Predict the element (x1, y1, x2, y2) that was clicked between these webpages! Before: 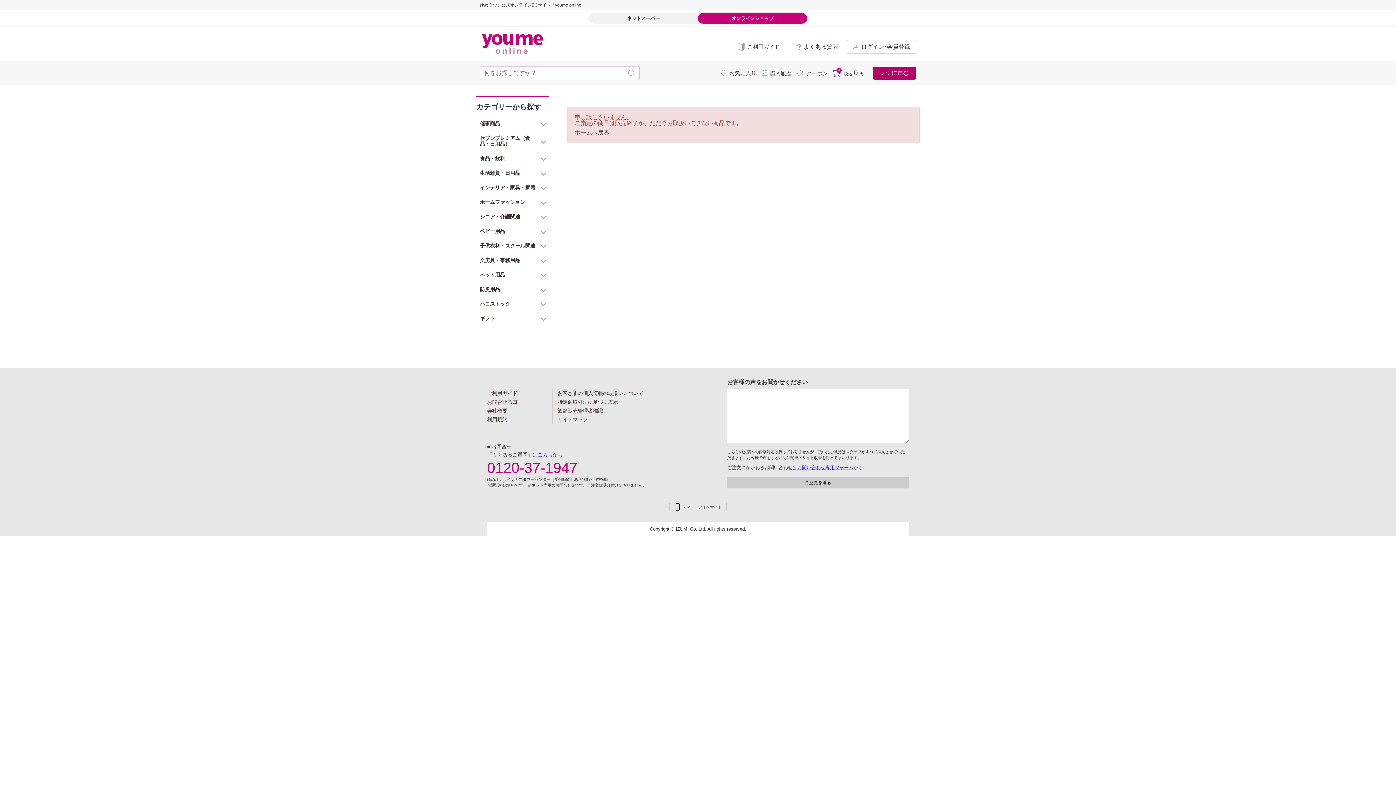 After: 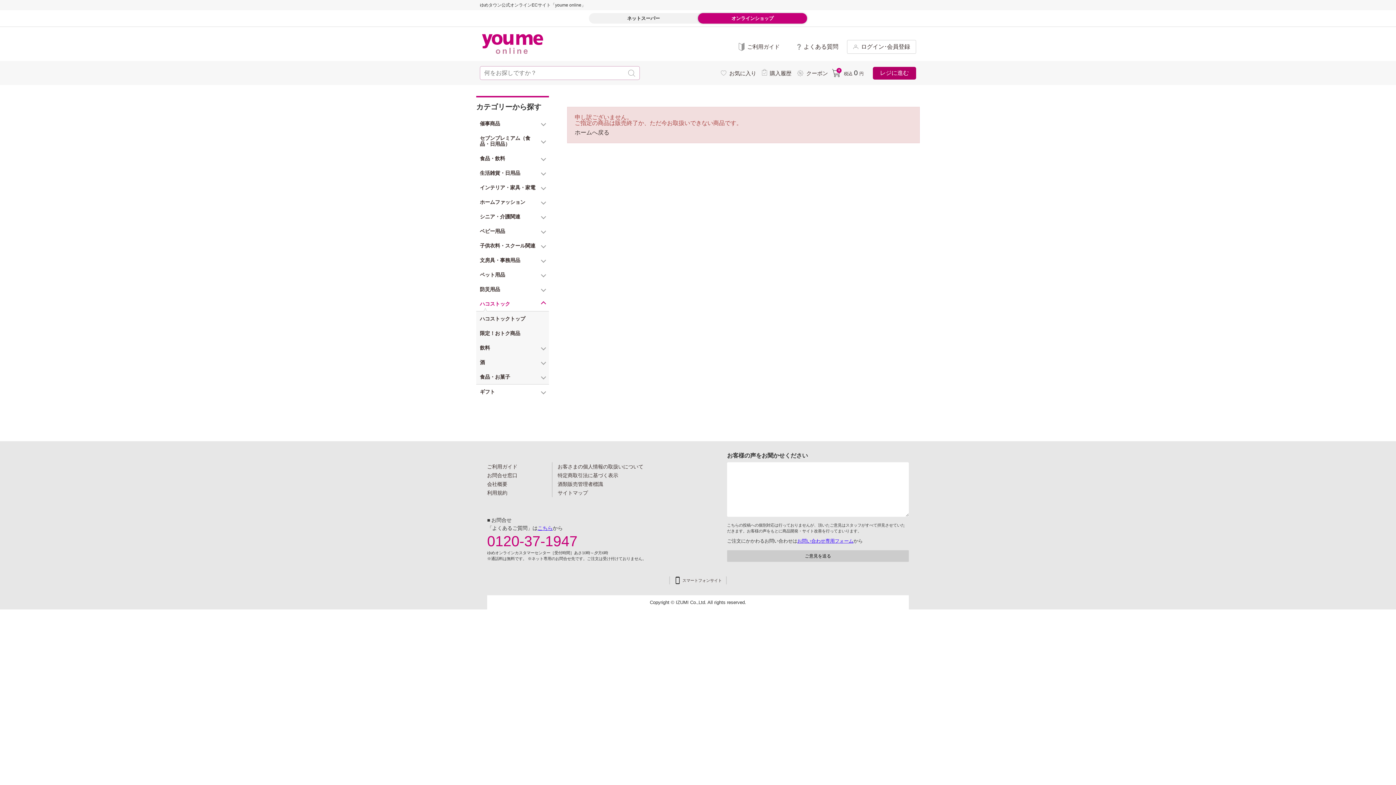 Action: label: ハコストック bbox: (476, 296, 549, 311)